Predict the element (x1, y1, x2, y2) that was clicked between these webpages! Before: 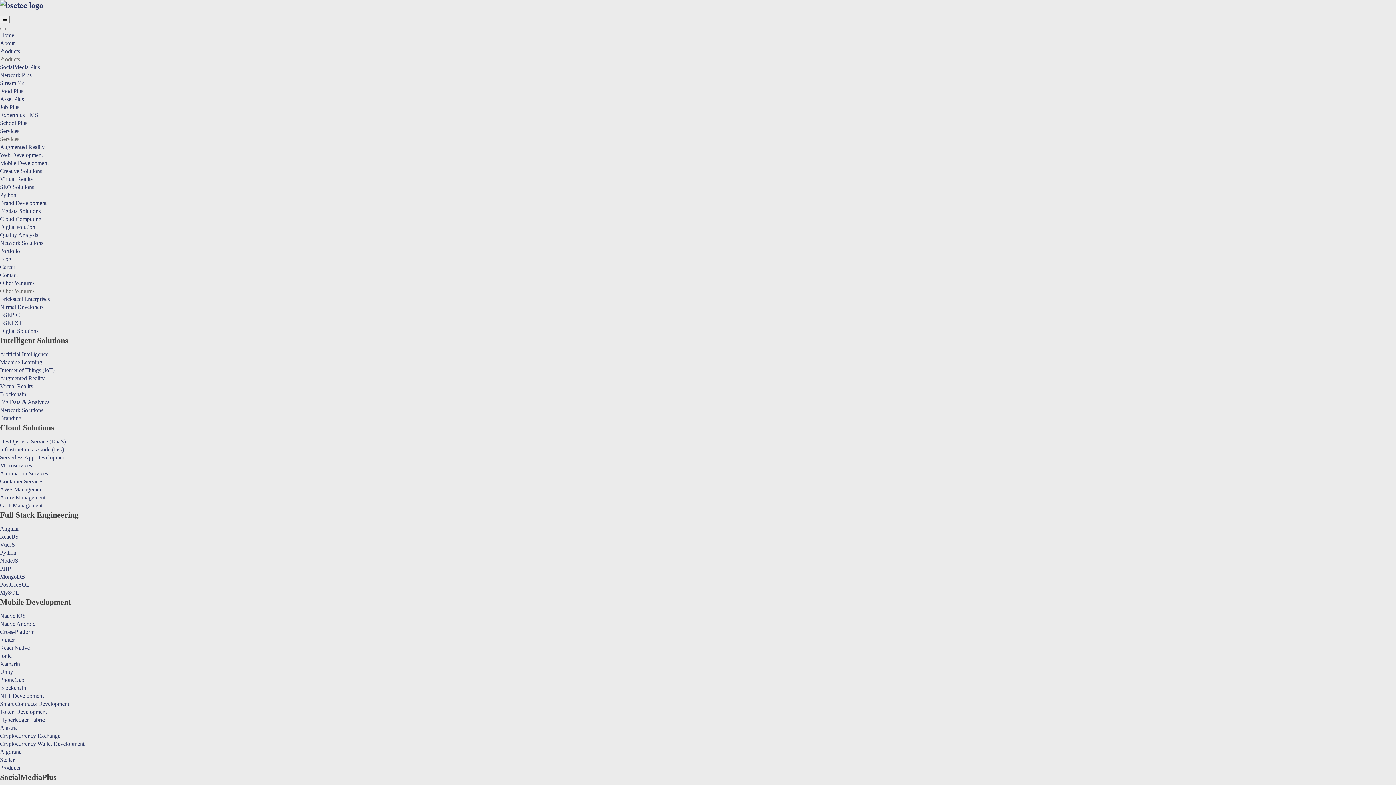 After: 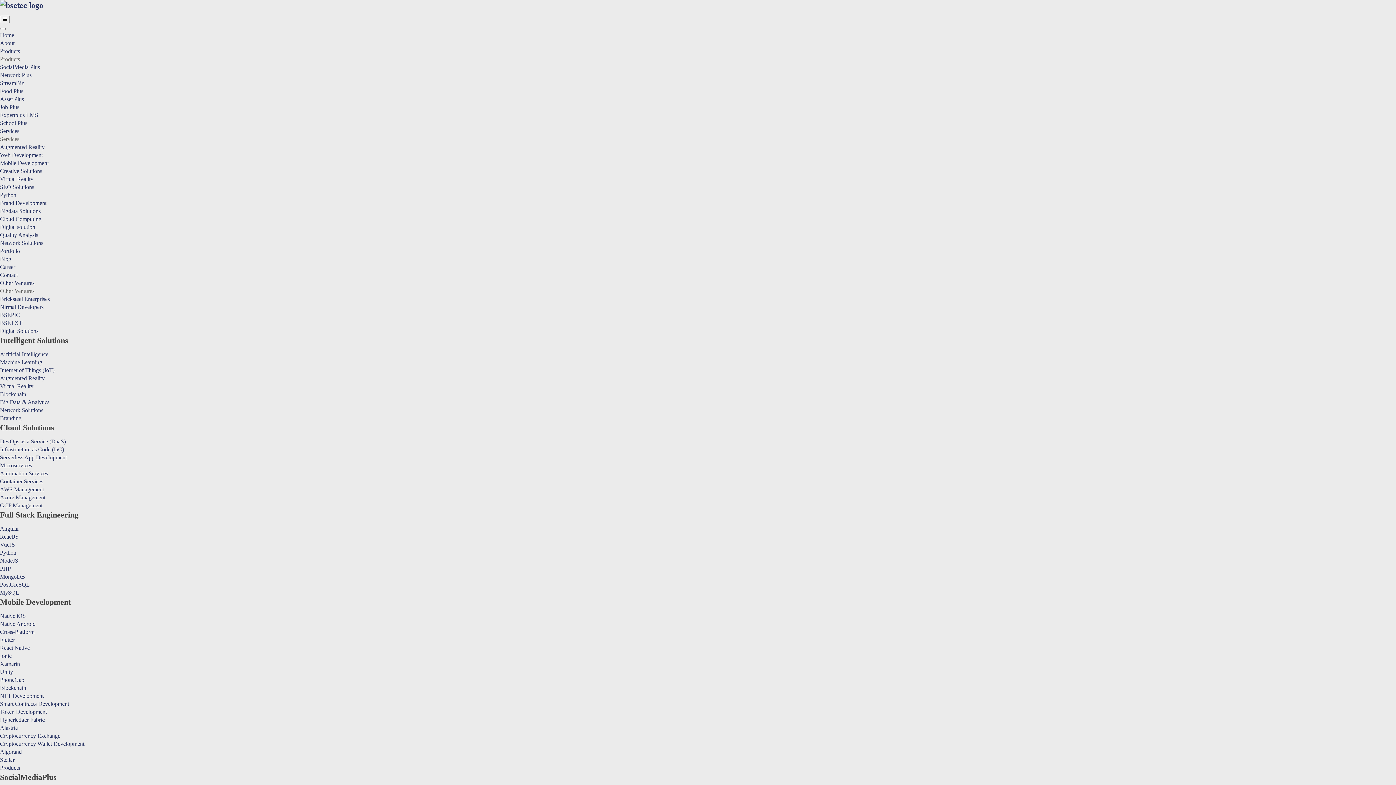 Action: label: Services bbox: (0, 128, 19, 134)